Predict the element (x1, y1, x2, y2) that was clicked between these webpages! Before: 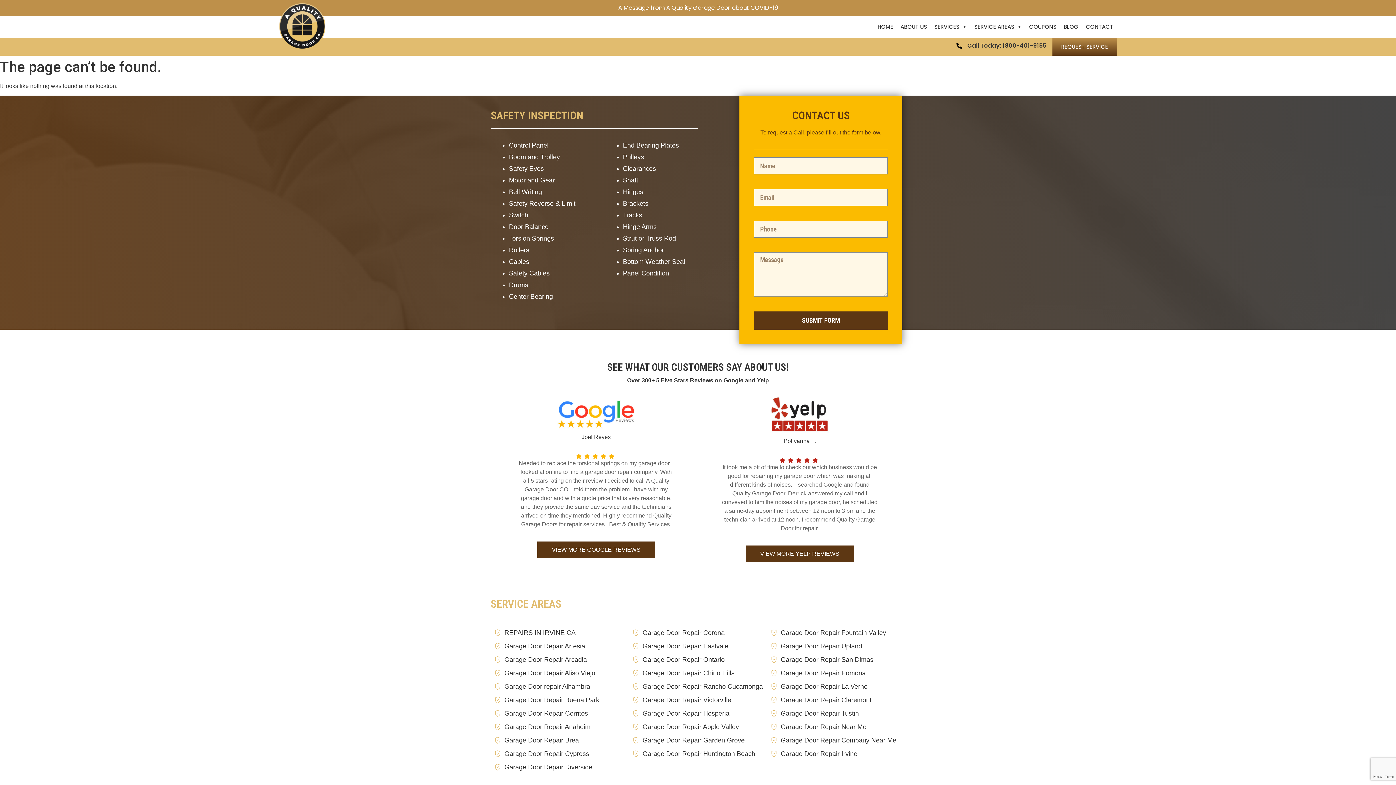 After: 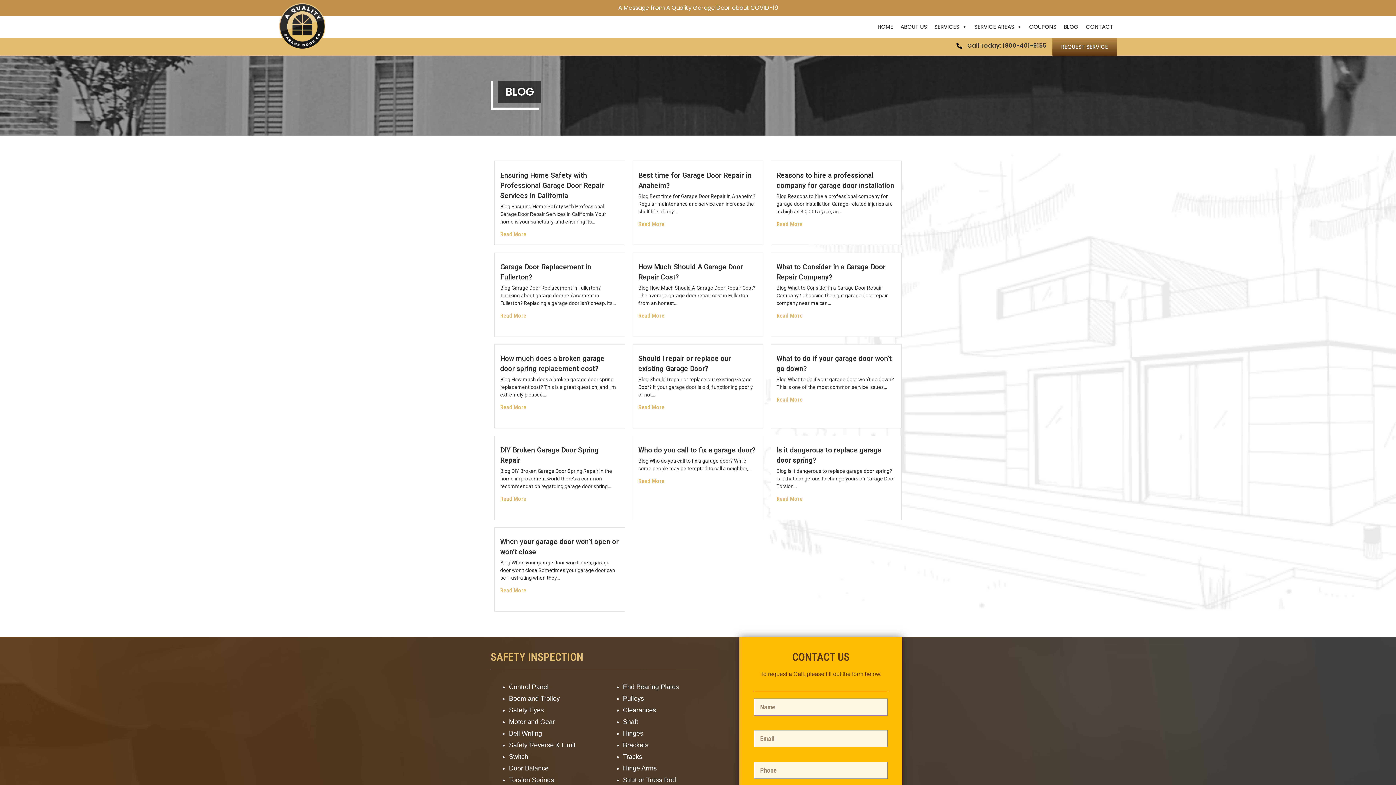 Action: bbox: (1060, 19, 1082, 34) label: BLOG